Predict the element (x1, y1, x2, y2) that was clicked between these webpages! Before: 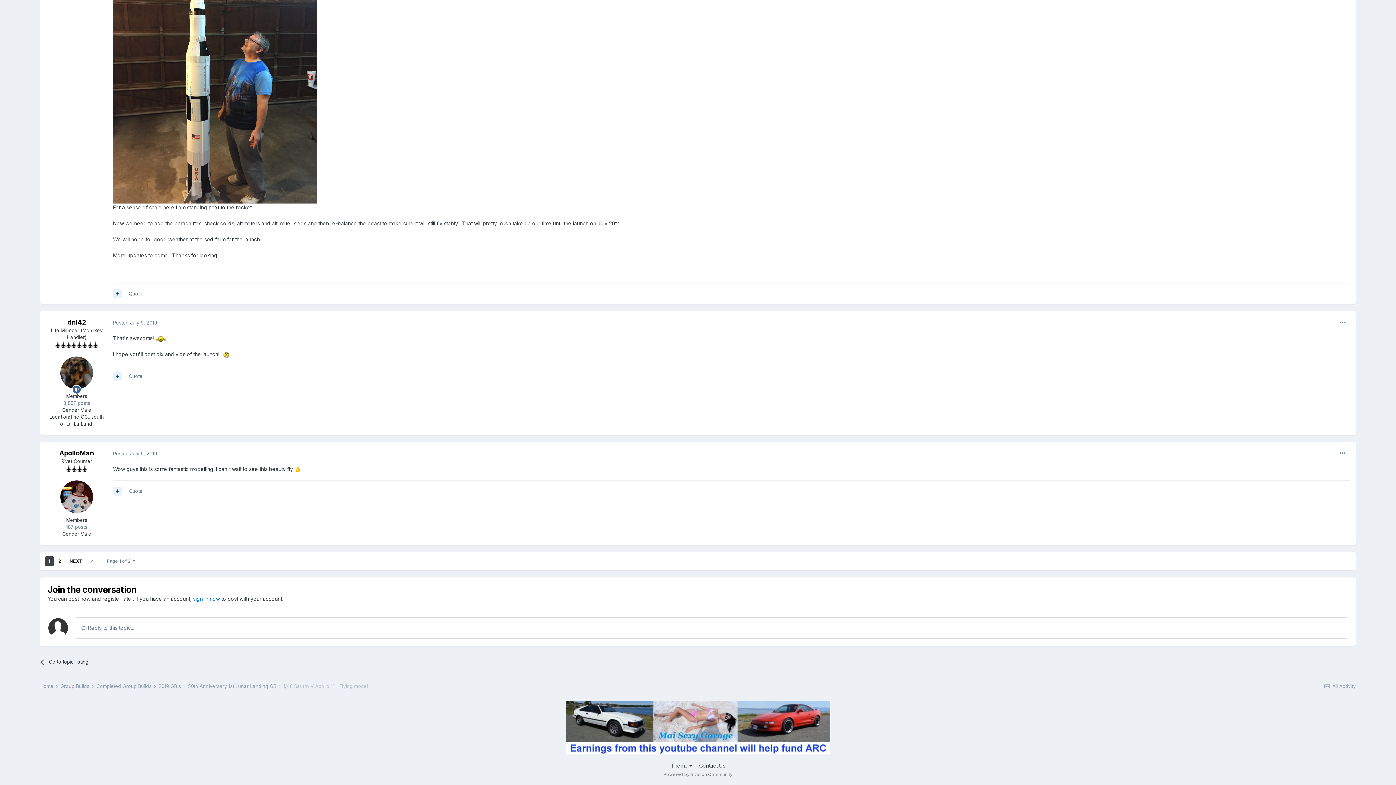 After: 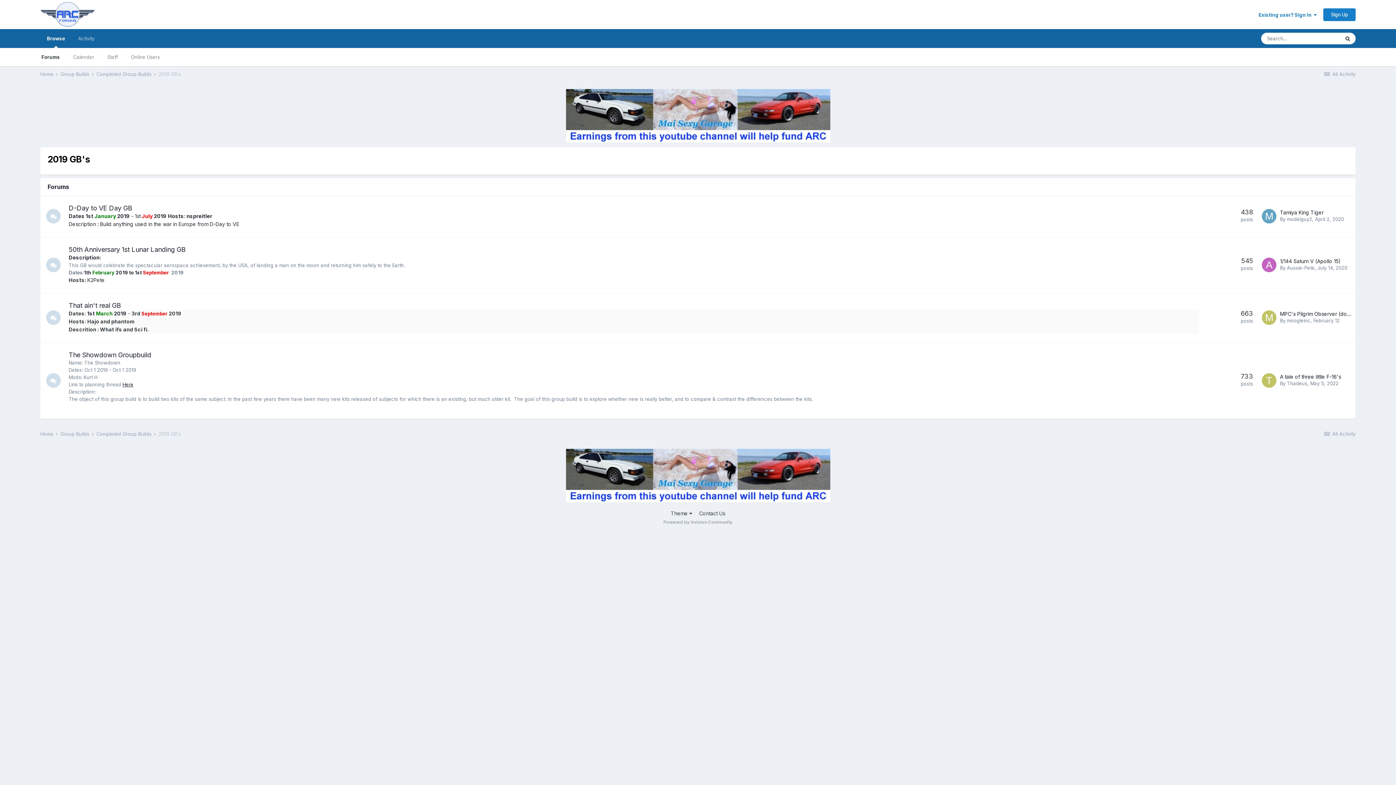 Action: label: 2019 GB's  bbox: (158, 683, 186, 689)